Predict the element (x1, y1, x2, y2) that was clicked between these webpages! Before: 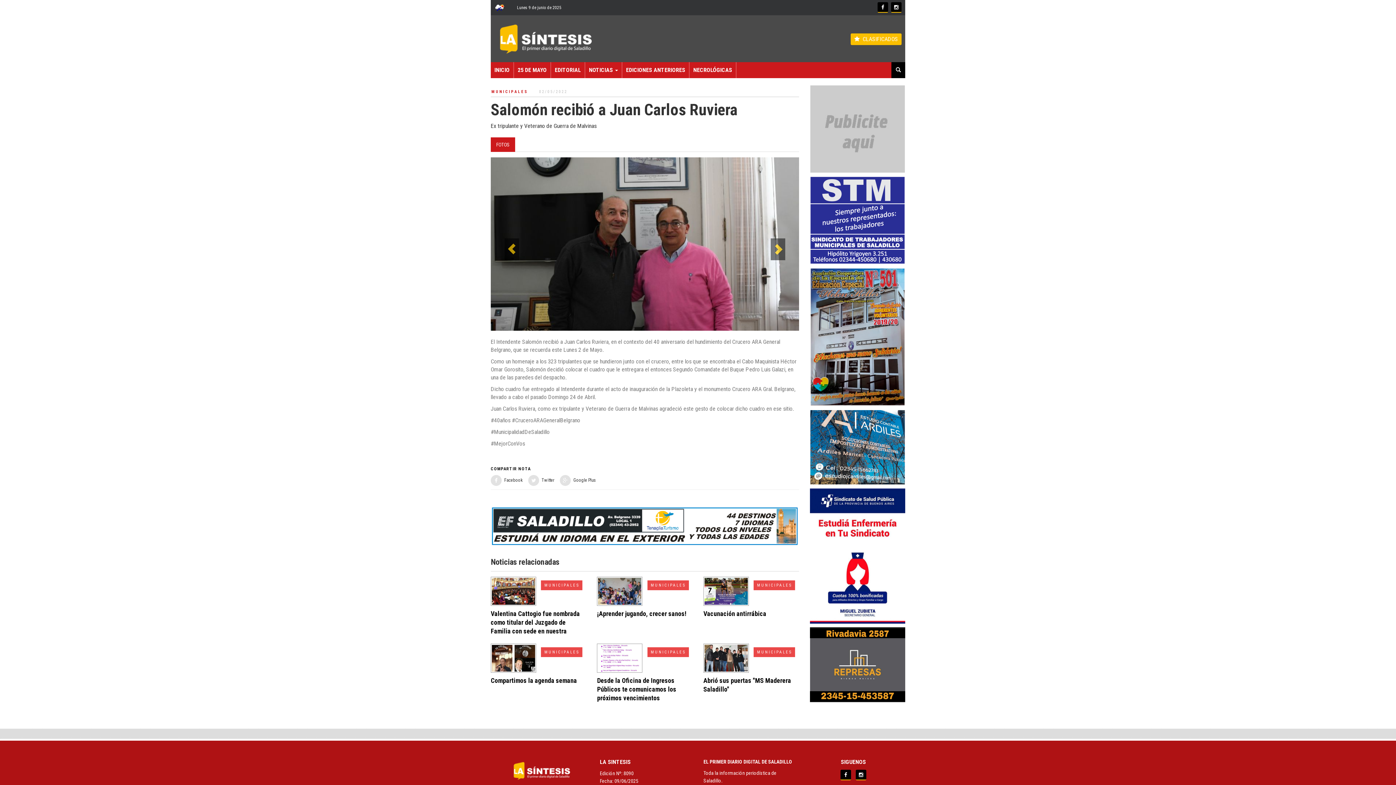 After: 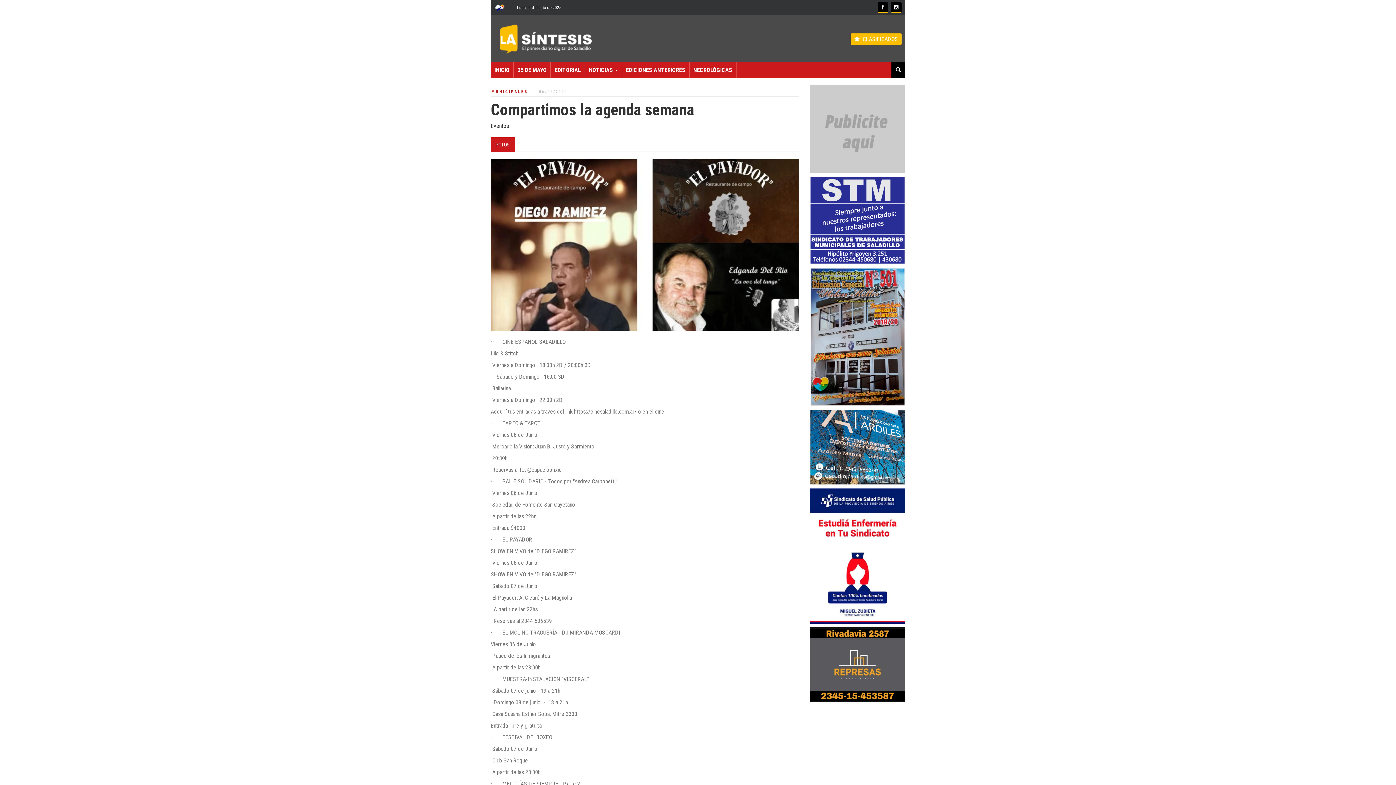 Action: bbox: (490, 655, 536, 661)